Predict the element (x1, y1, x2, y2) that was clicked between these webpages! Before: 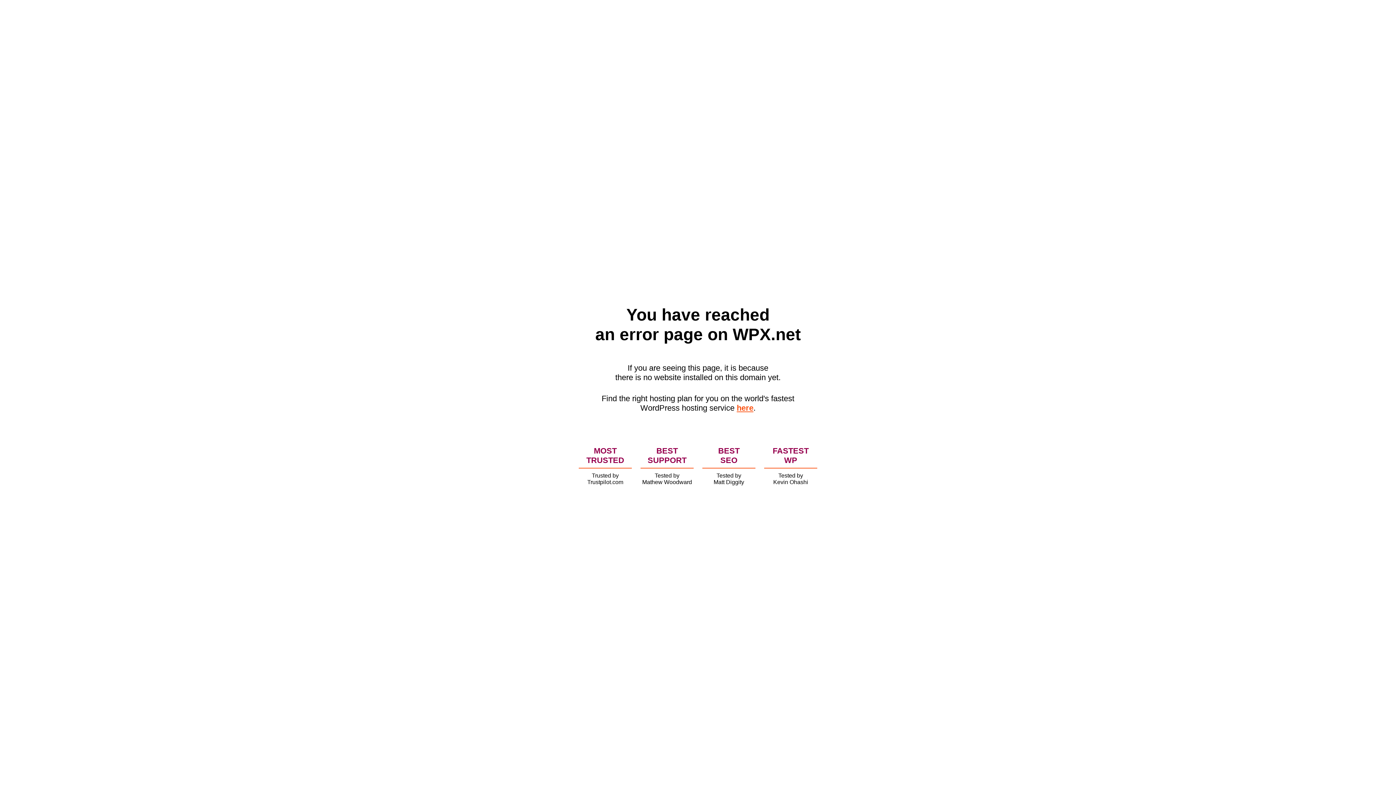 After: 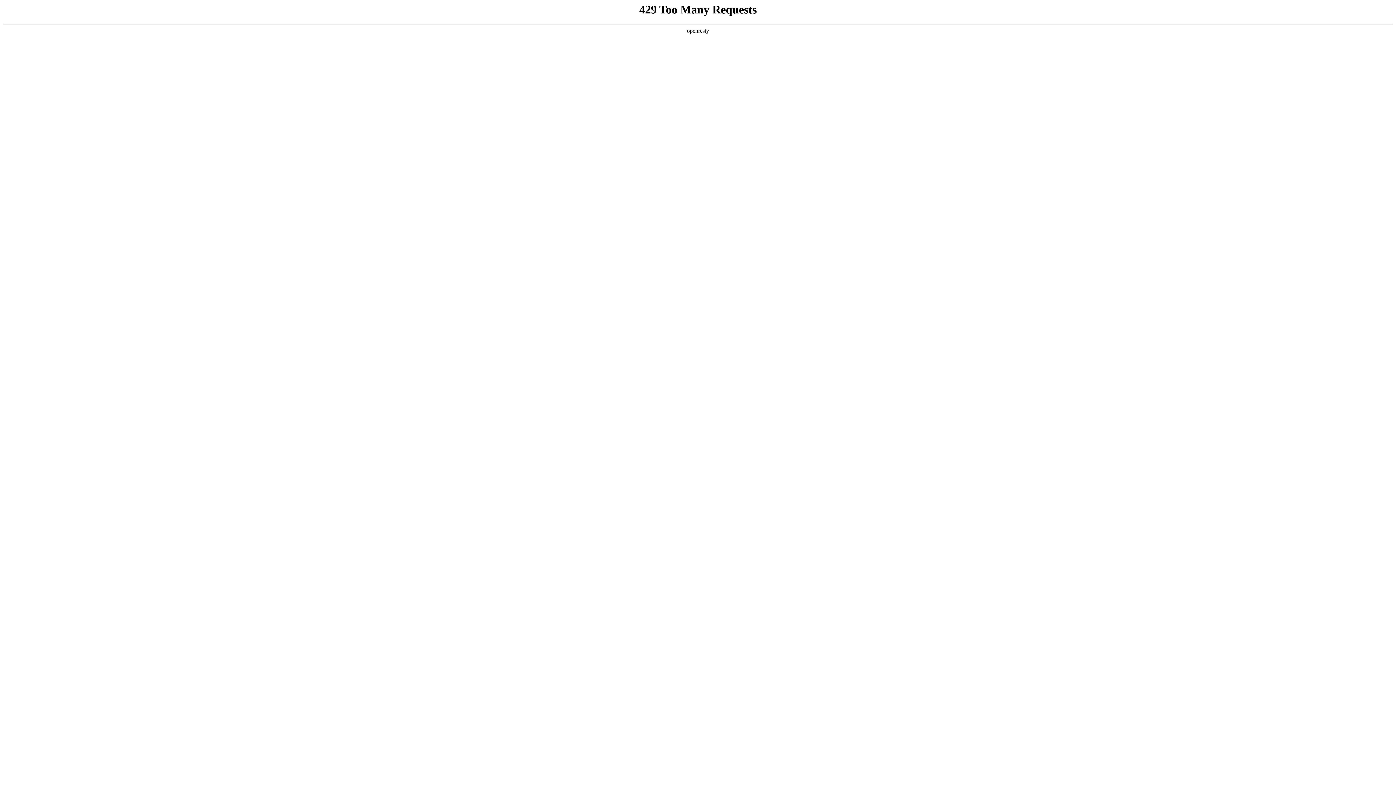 Action: bbox: (736, 403, 753, 412) label: here